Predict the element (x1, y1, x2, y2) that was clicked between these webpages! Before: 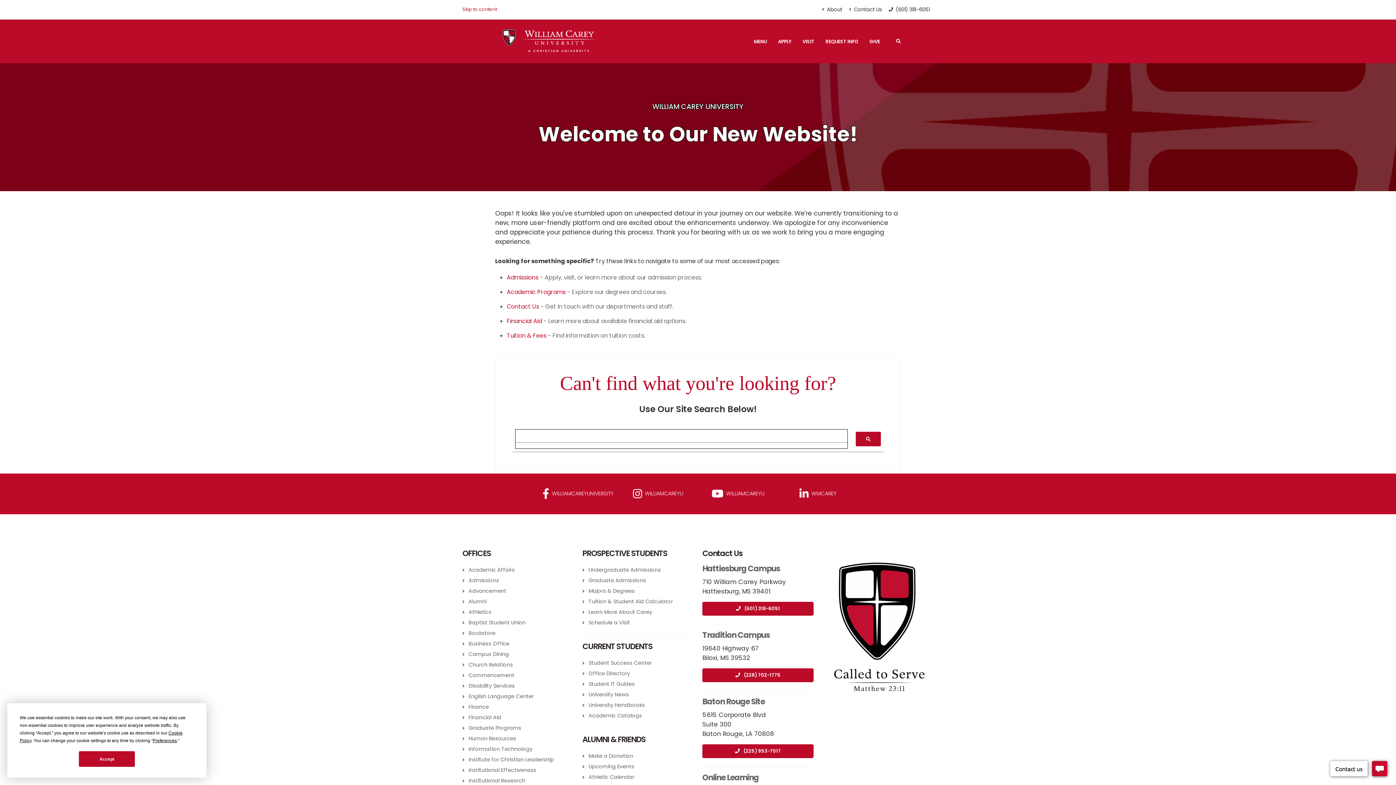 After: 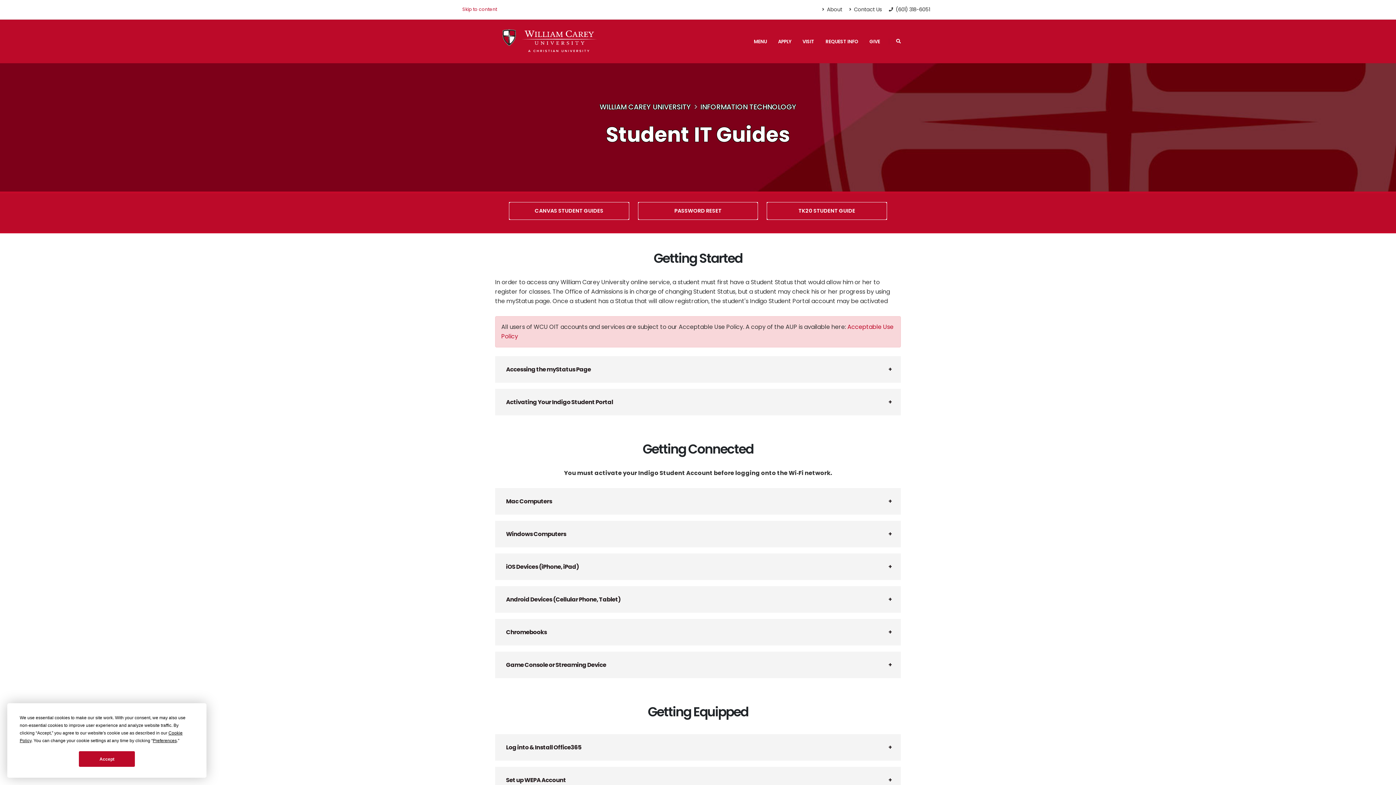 Action: bbox: (588, 680, 634, 687) label: Student IT Guides